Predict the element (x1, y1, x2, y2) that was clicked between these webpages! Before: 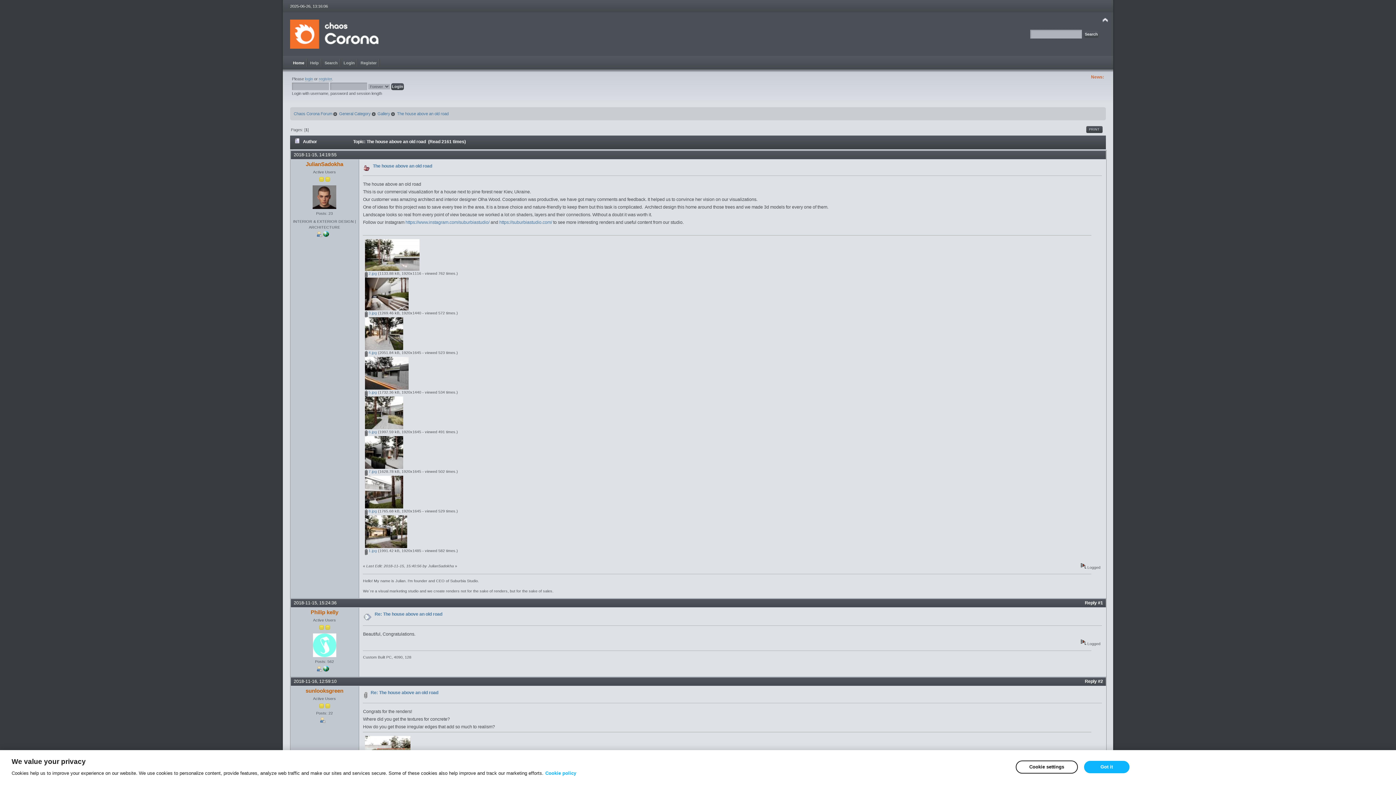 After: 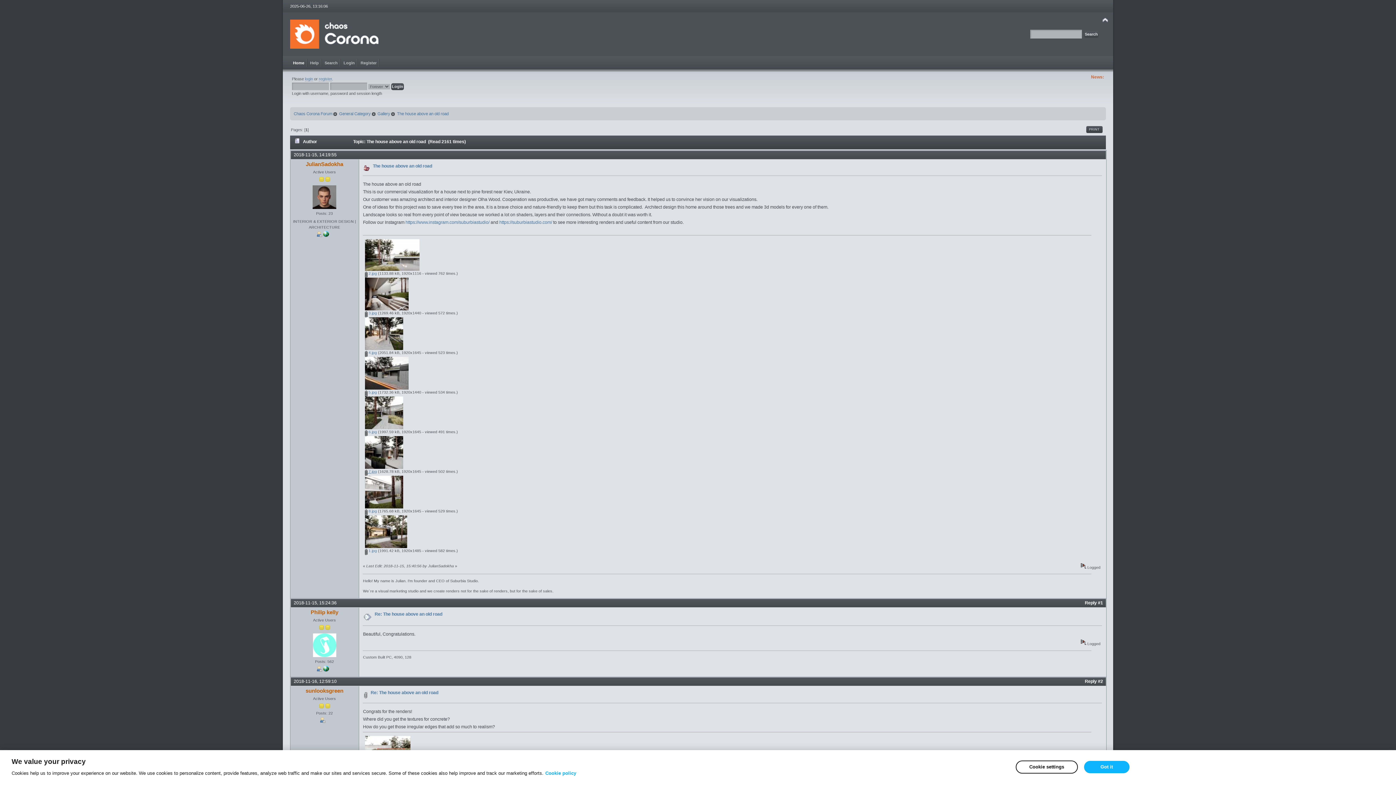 Action: bbox: (364, 469, 376, 473) label:  7.jpg